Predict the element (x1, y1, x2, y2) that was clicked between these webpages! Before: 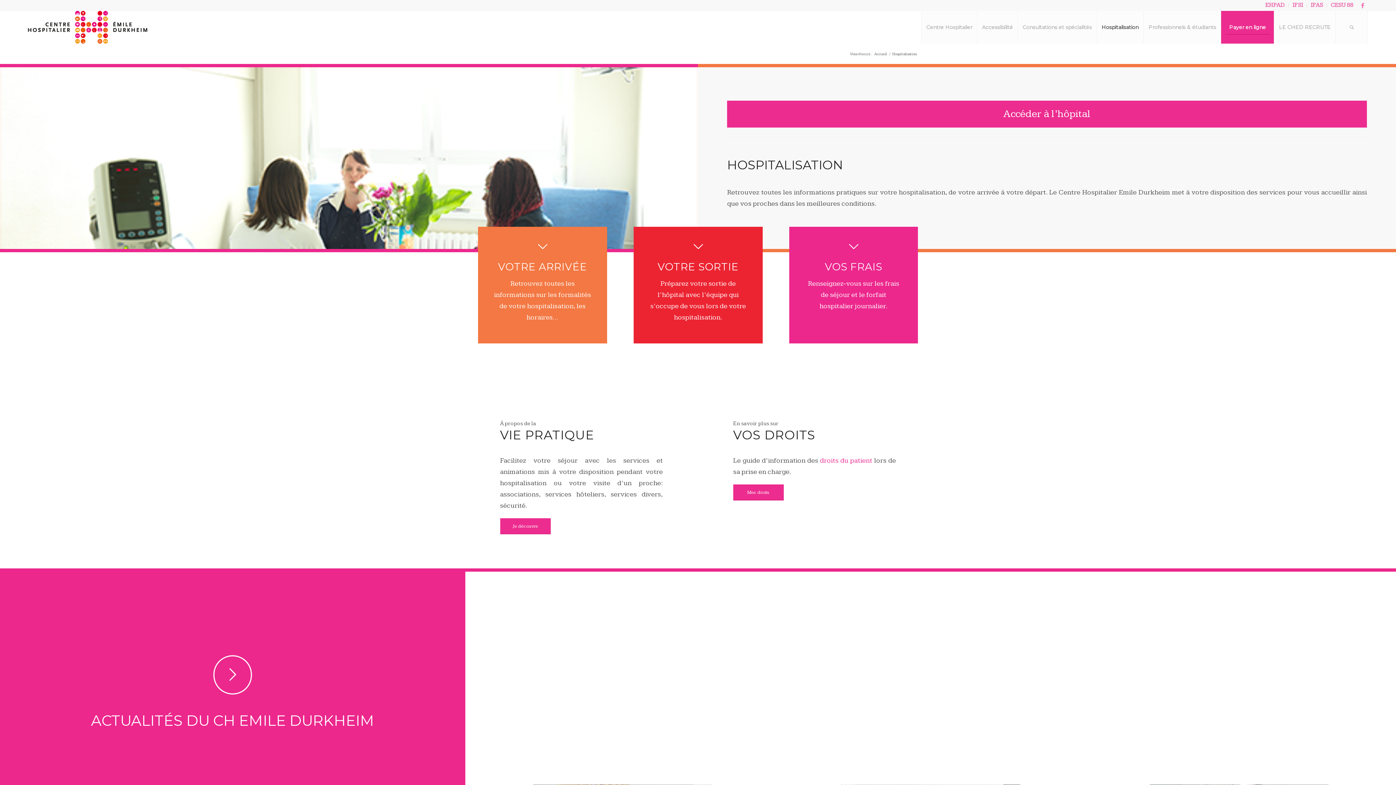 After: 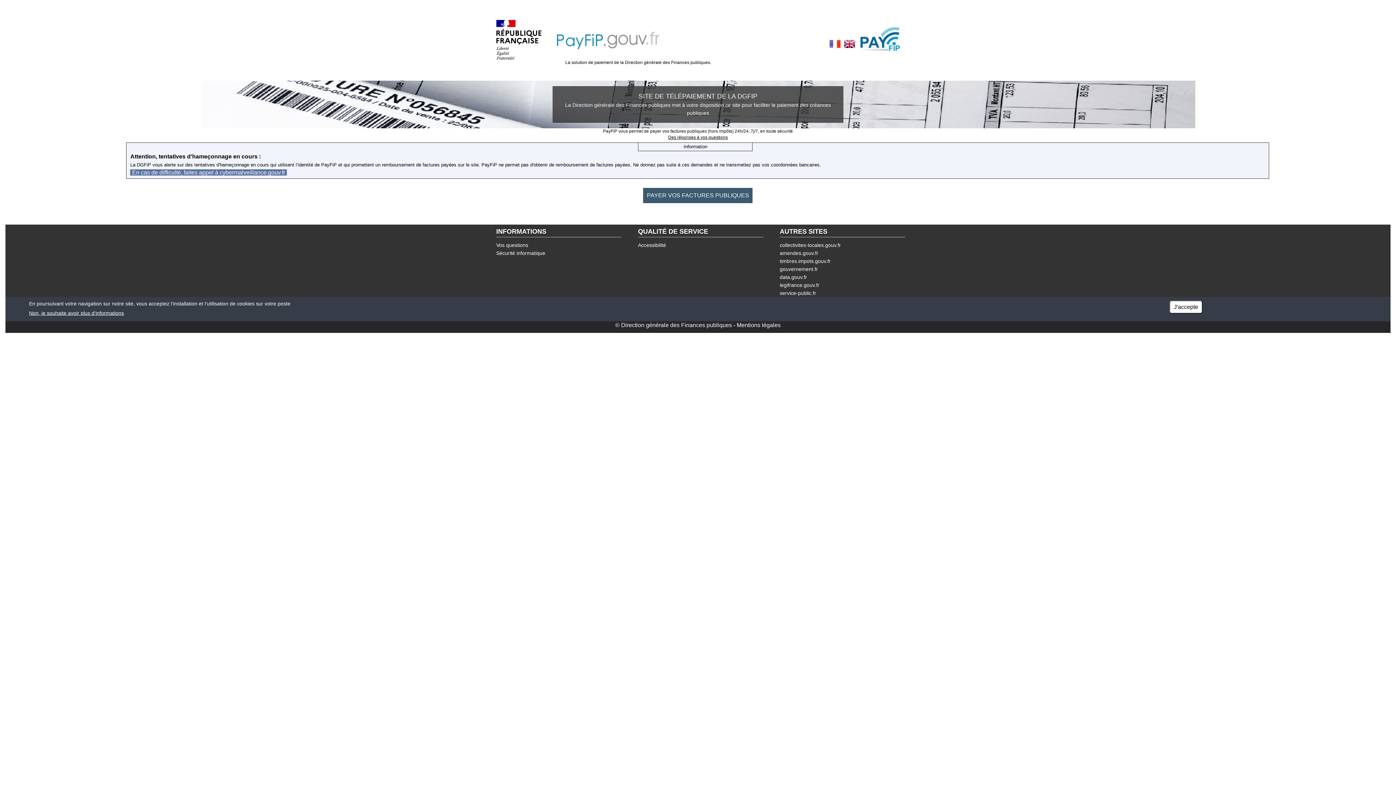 Action: bbox: (1221, 10, 1274, 43) label: Payer en ligne